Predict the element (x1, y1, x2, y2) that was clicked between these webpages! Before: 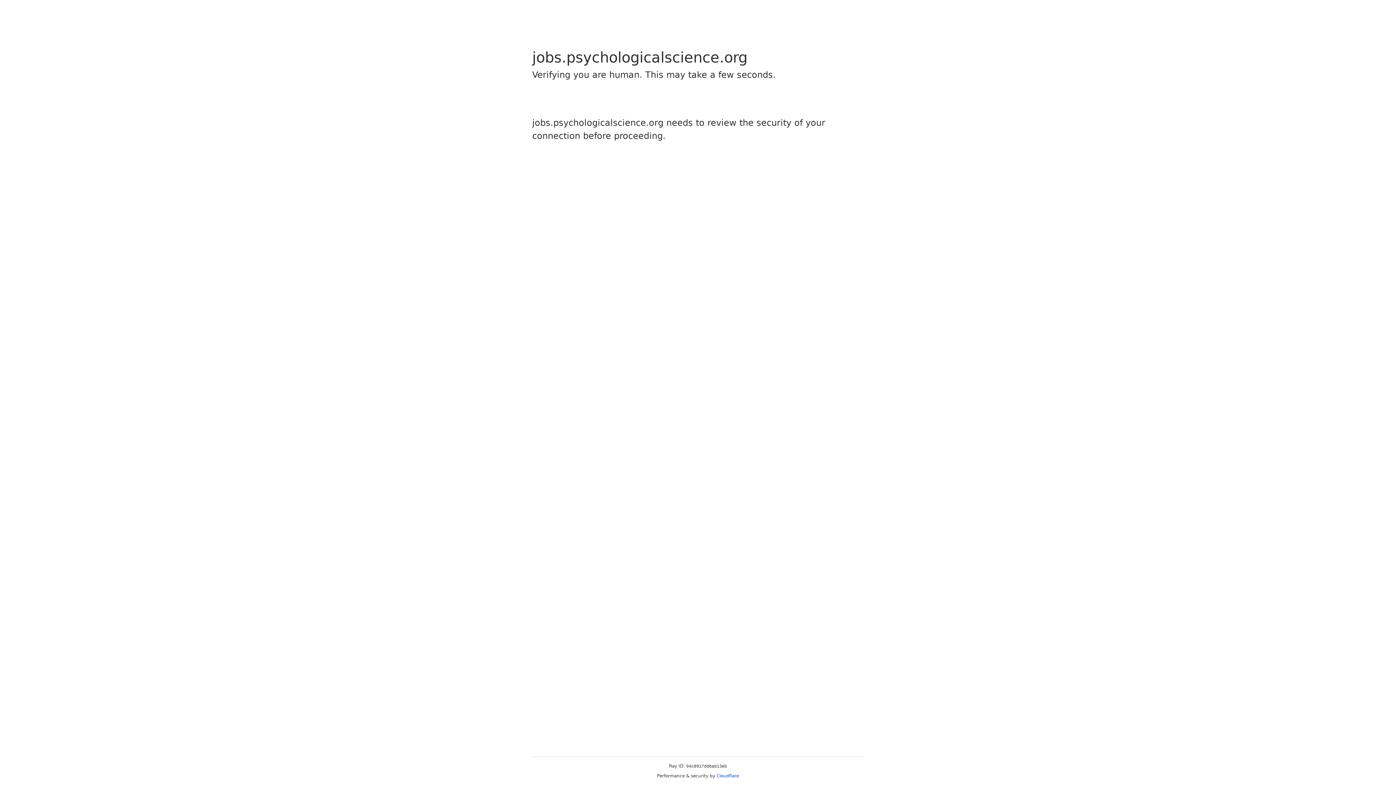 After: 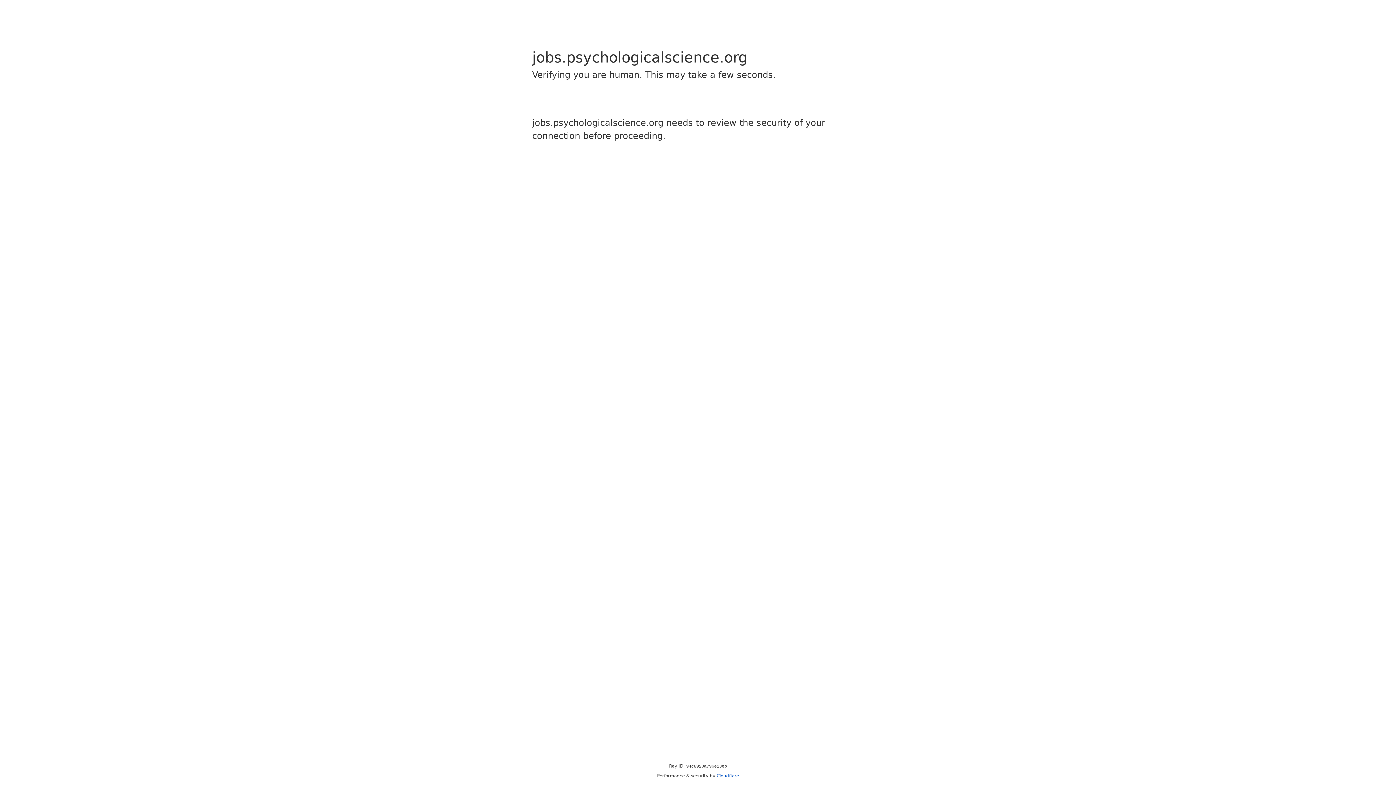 Action: bbox: (716, 773, 739, 778) label: Cloudflare